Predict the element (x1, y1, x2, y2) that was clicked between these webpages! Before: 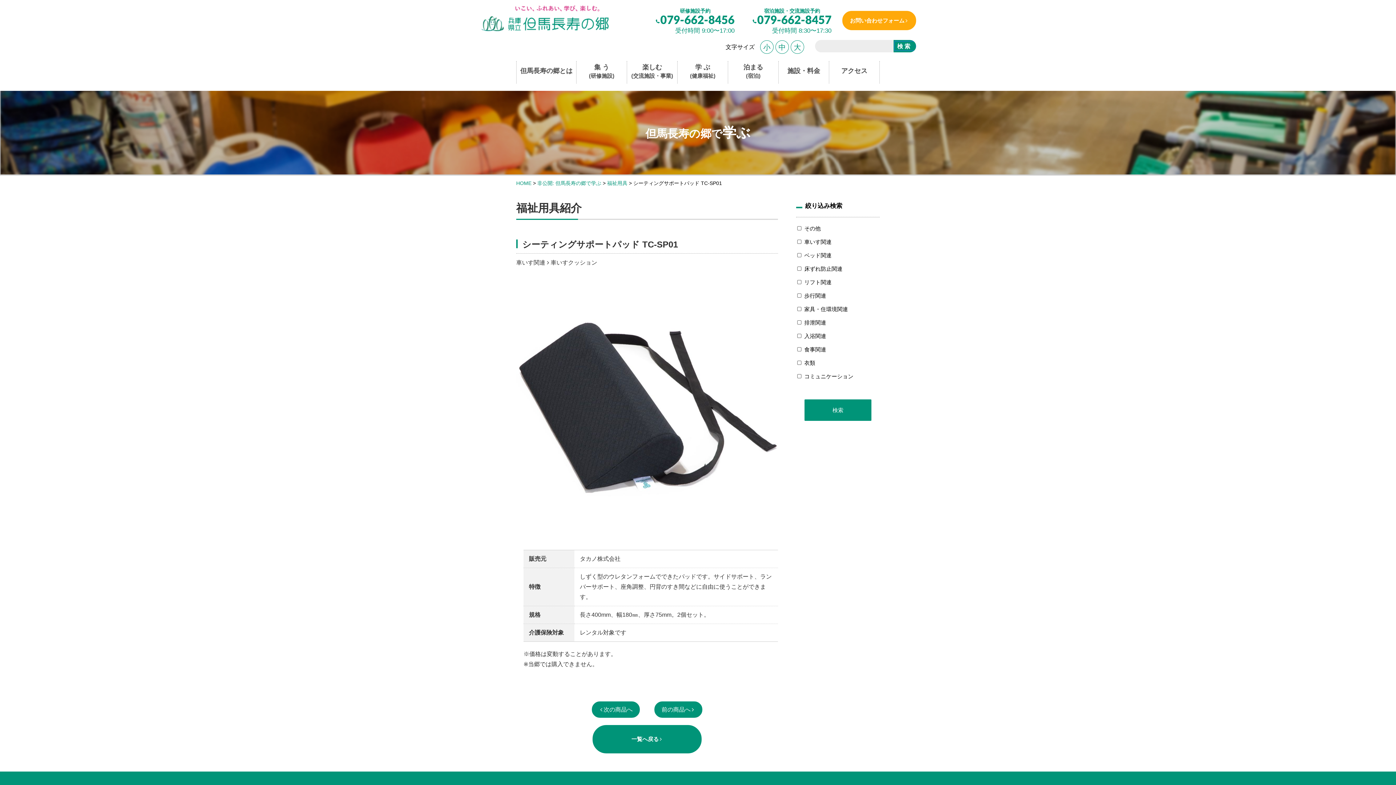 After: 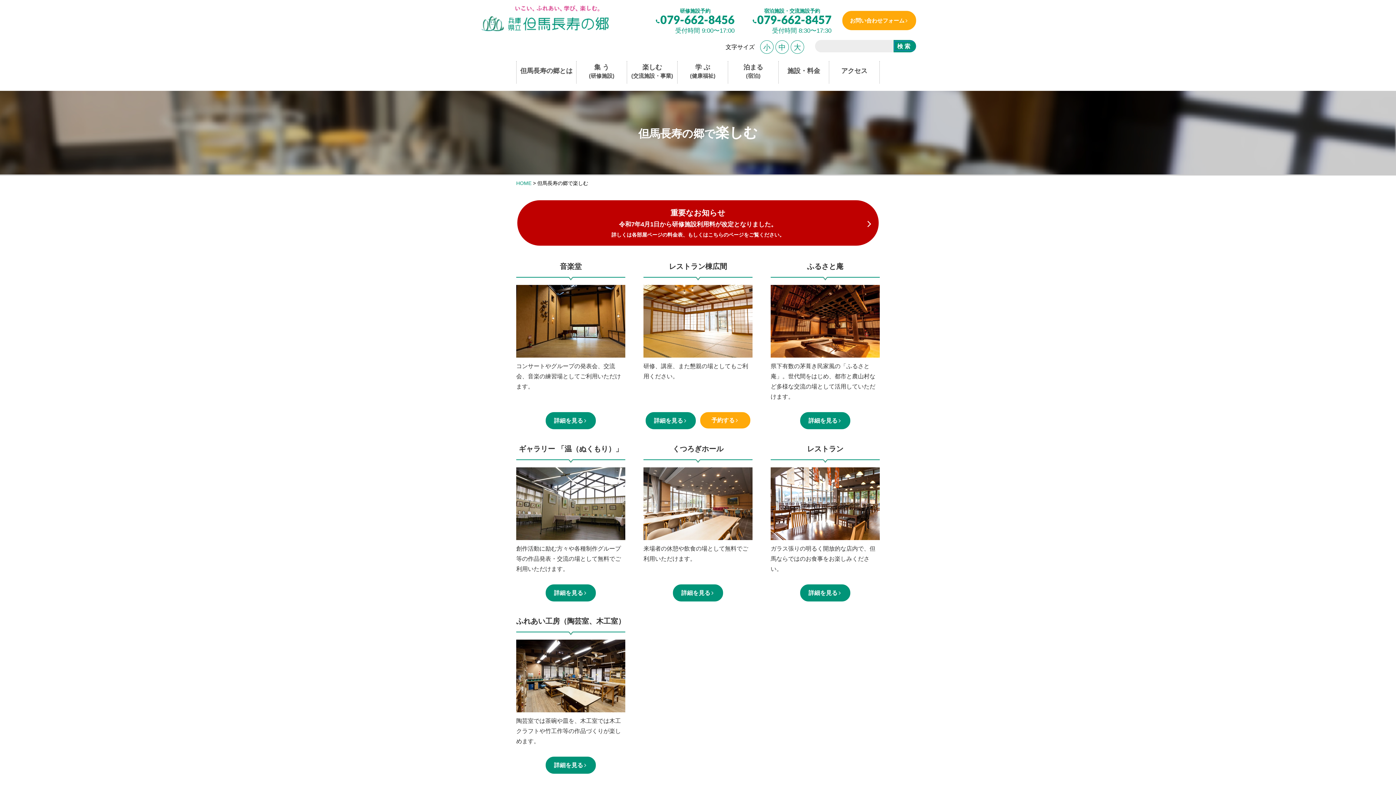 Action: label: 楽しむ
(交流施設・事業) bbox: (631, 62, 673, 81)